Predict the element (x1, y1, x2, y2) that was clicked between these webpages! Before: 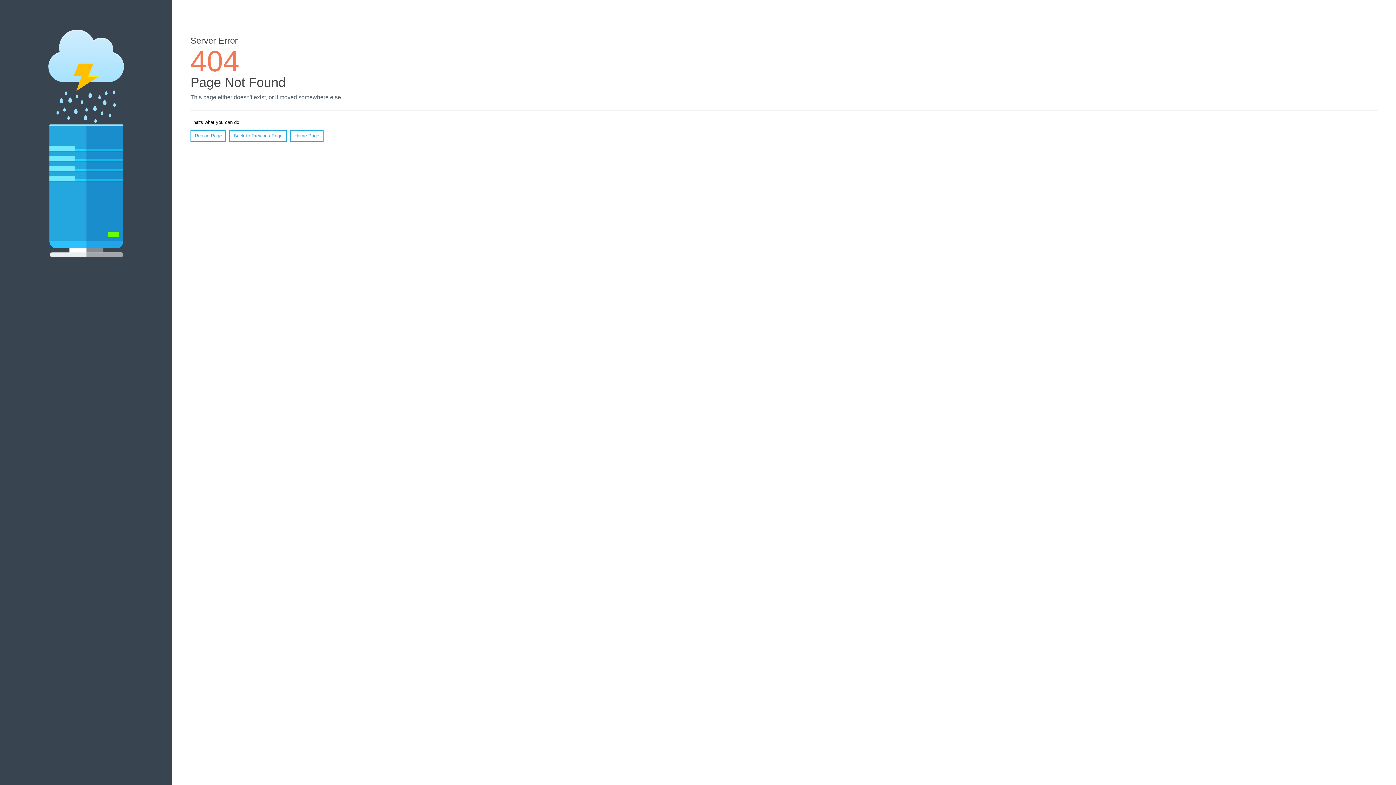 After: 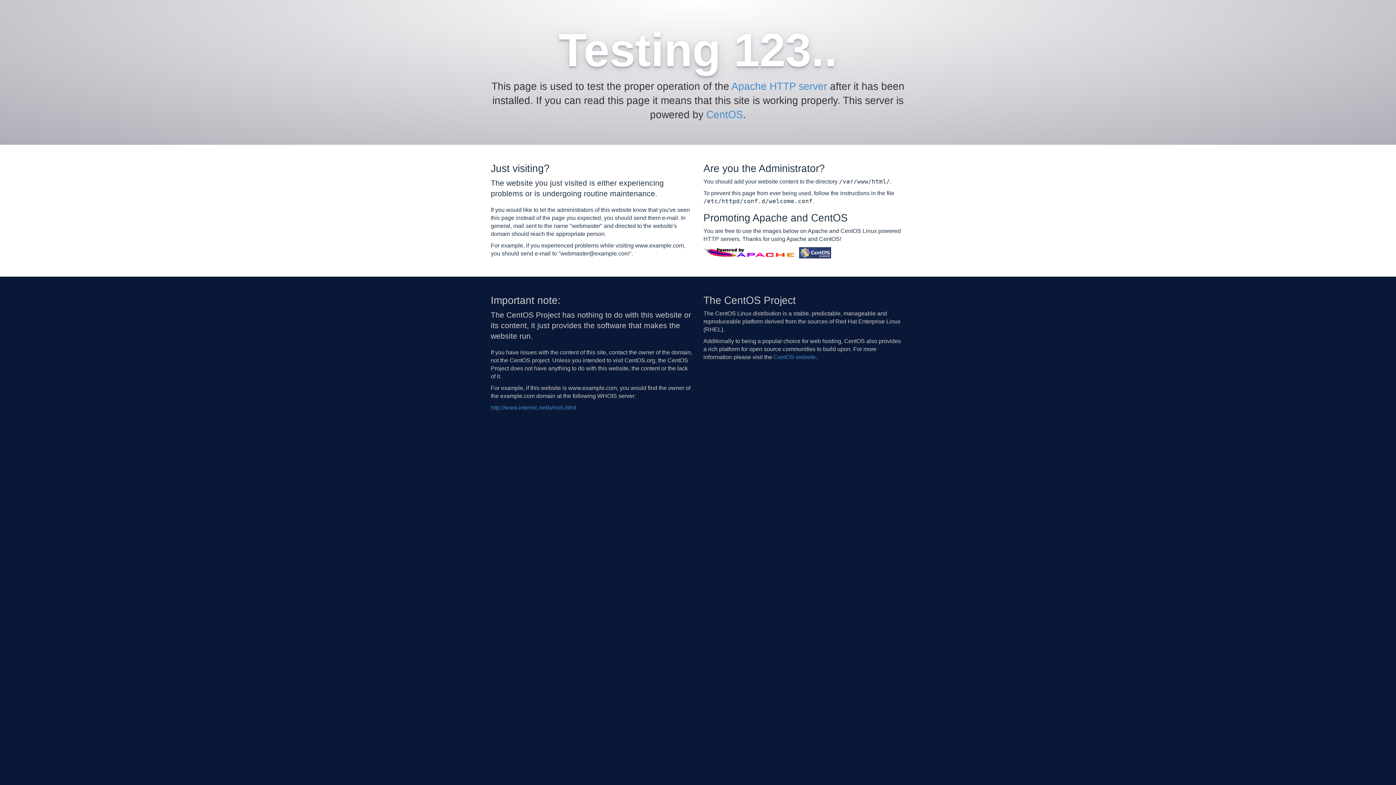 Action: label: Home Page bbox: (290, 130, 323, 141)